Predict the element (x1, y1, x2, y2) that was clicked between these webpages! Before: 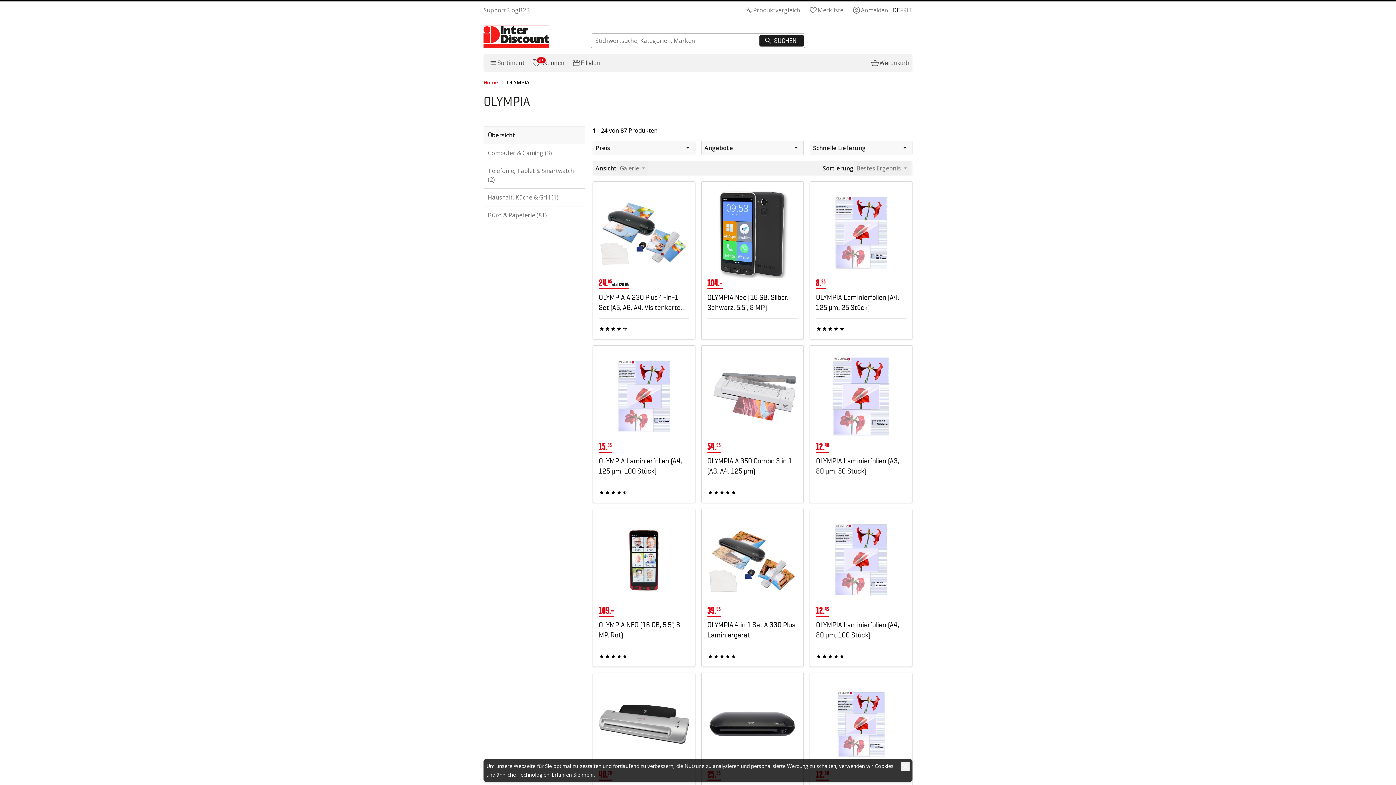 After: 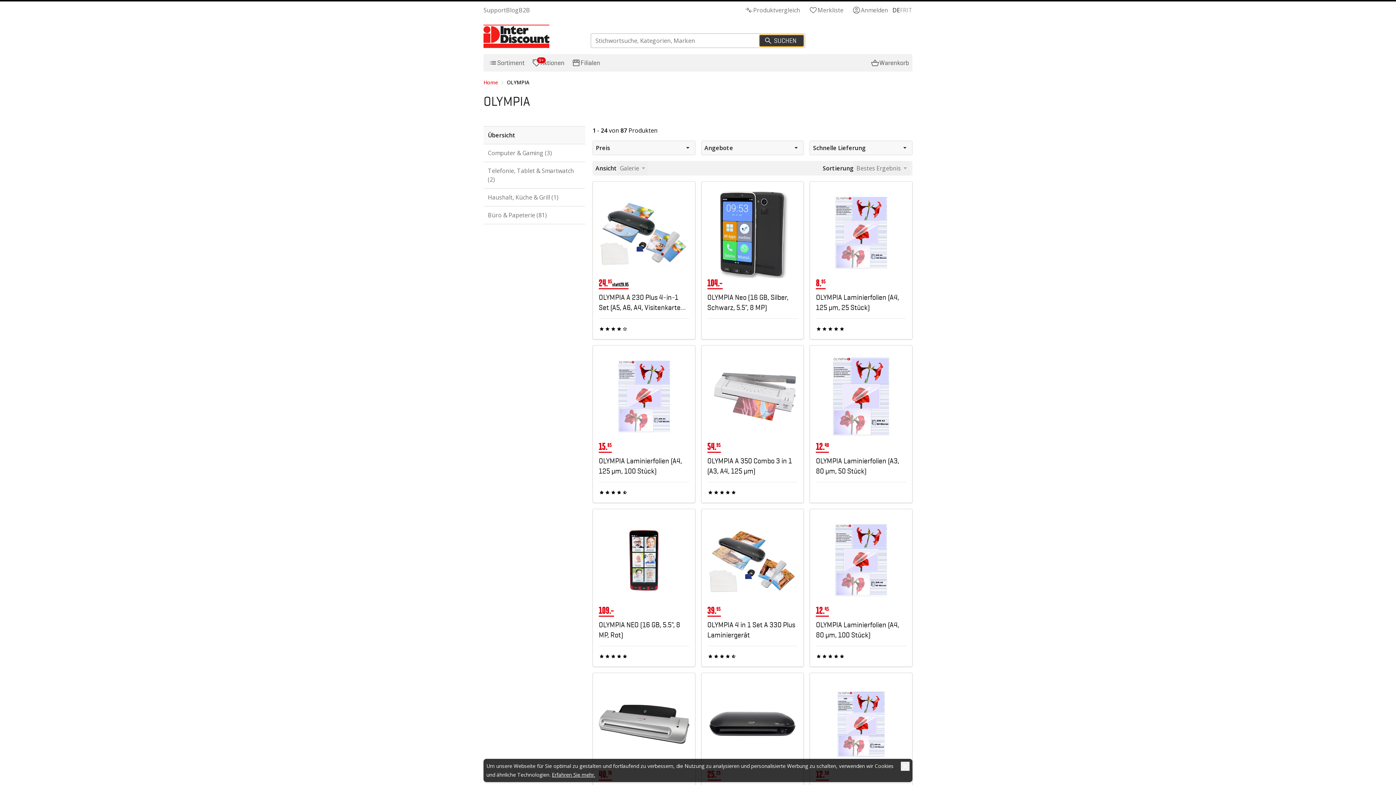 Action: label: Suchen bbox: (759, 34, 804, 46)